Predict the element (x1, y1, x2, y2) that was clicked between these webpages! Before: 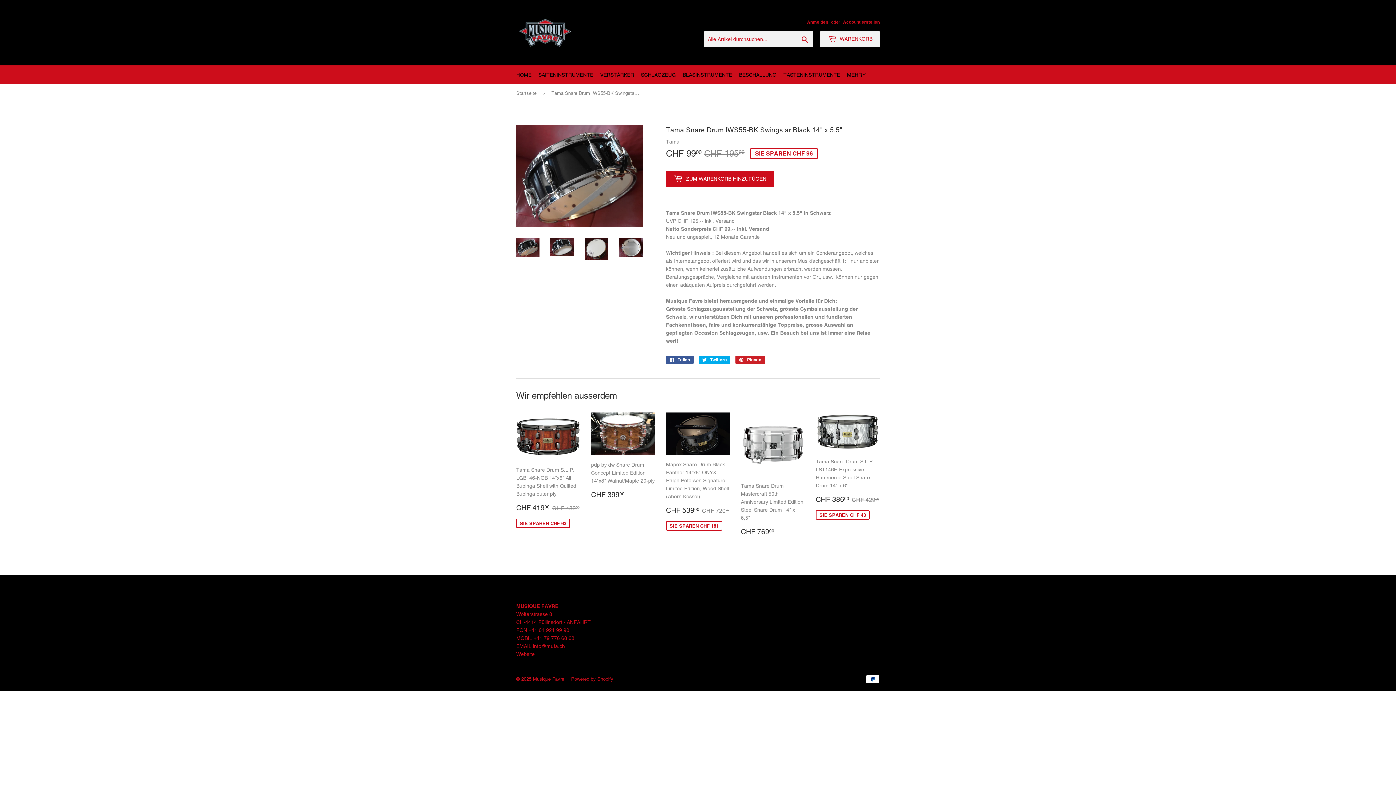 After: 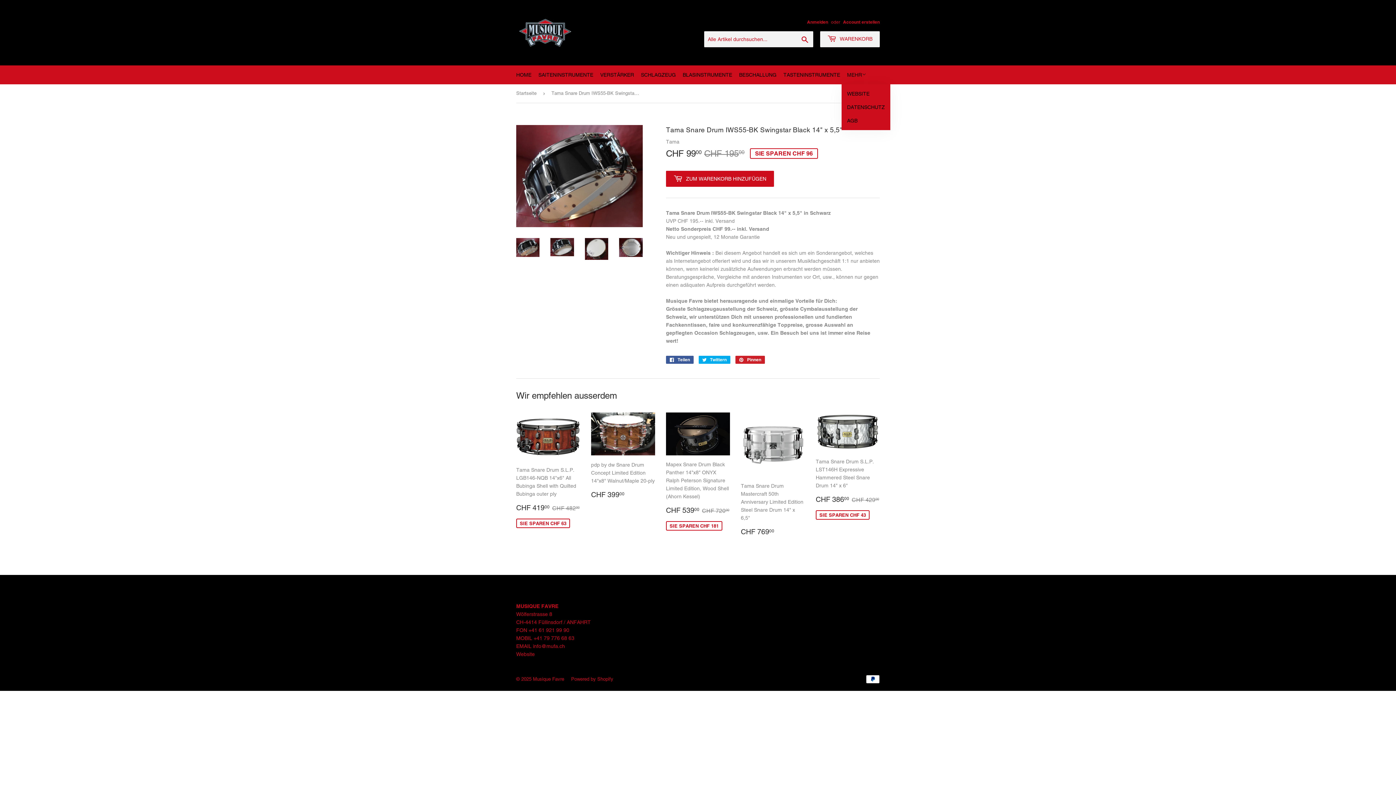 Action: label: MEHR bbox: (841, 65, 866, 84)